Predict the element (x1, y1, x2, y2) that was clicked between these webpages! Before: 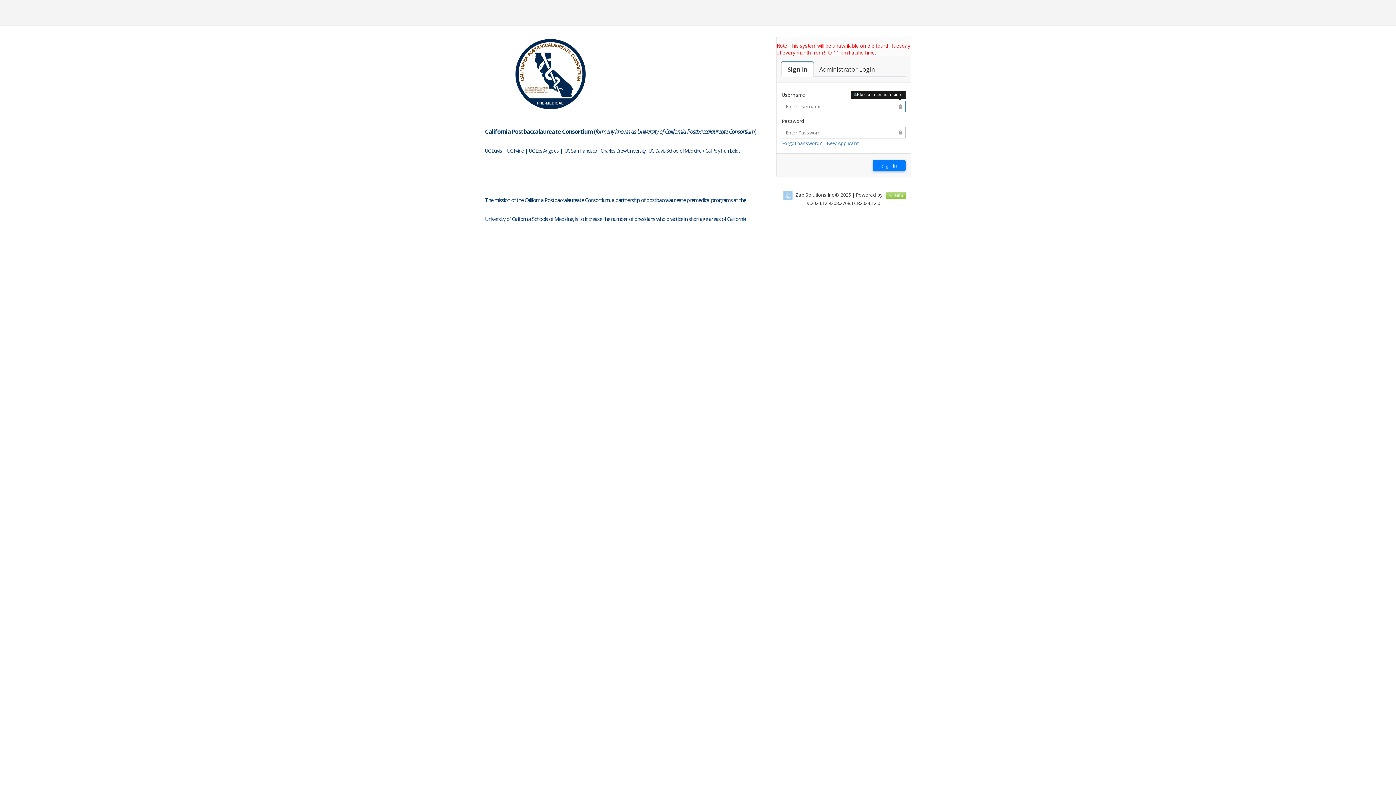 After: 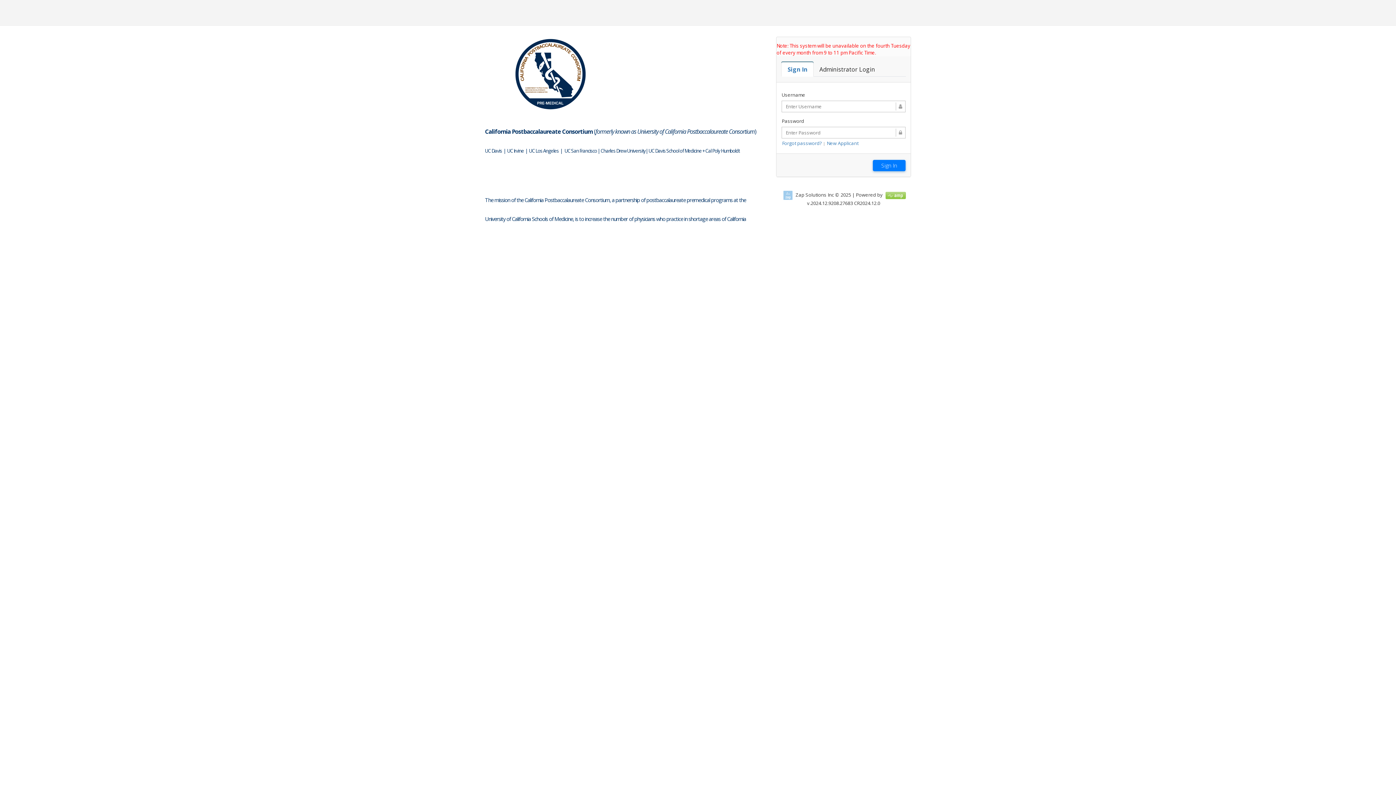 Action: bbox: (781, 62, 813, 76) label: Sign In